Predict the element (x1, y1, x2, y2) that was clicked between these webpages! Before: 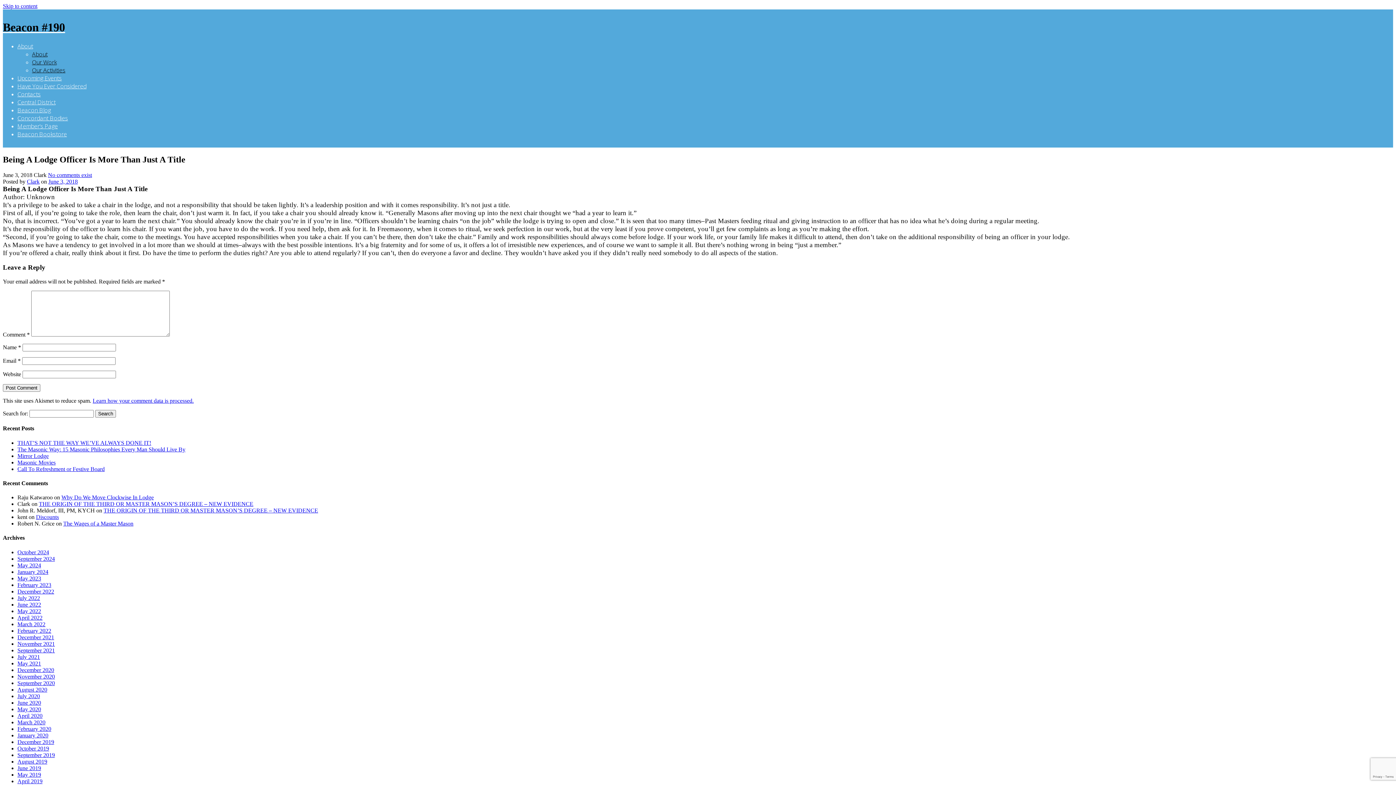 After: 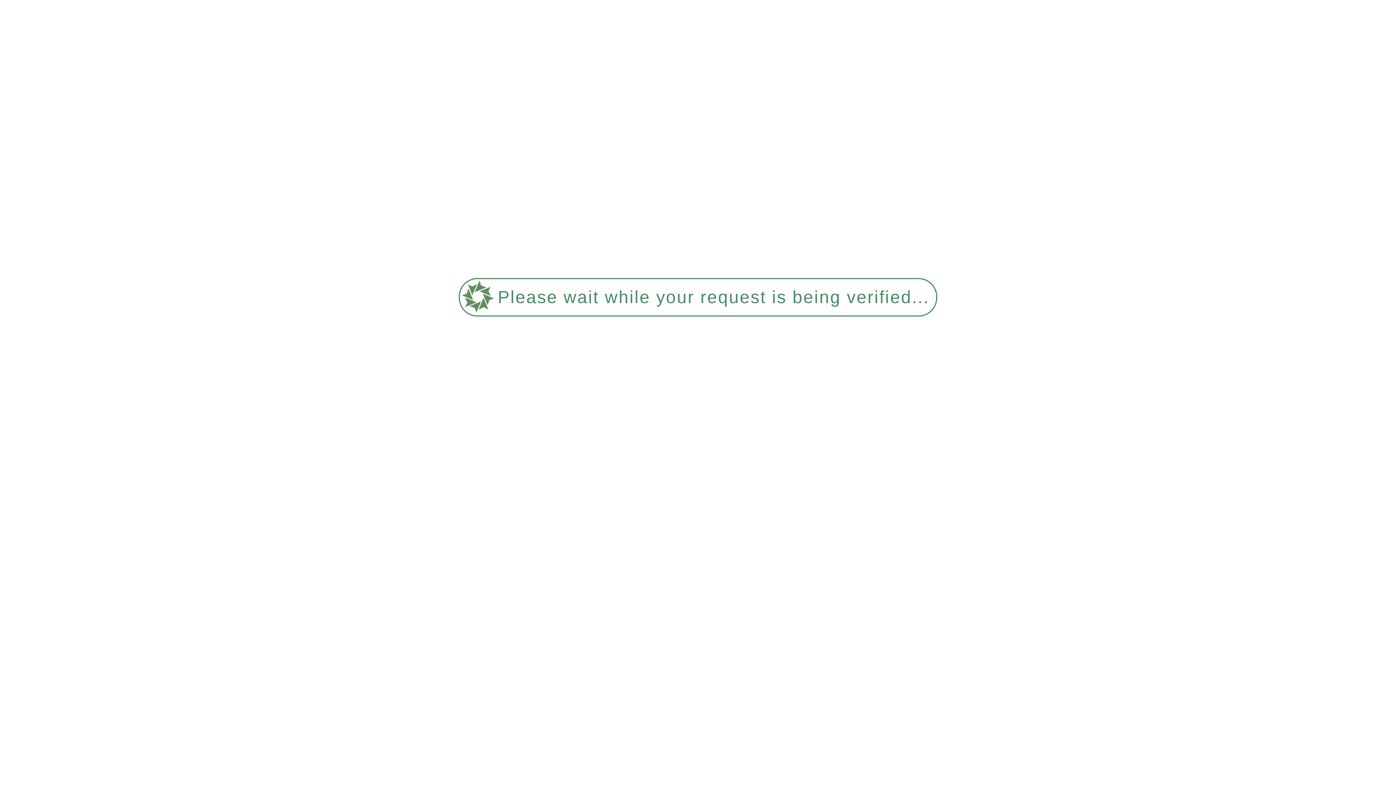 Action: label: Beacon Blog bbox: (17, 106, 50, 114)